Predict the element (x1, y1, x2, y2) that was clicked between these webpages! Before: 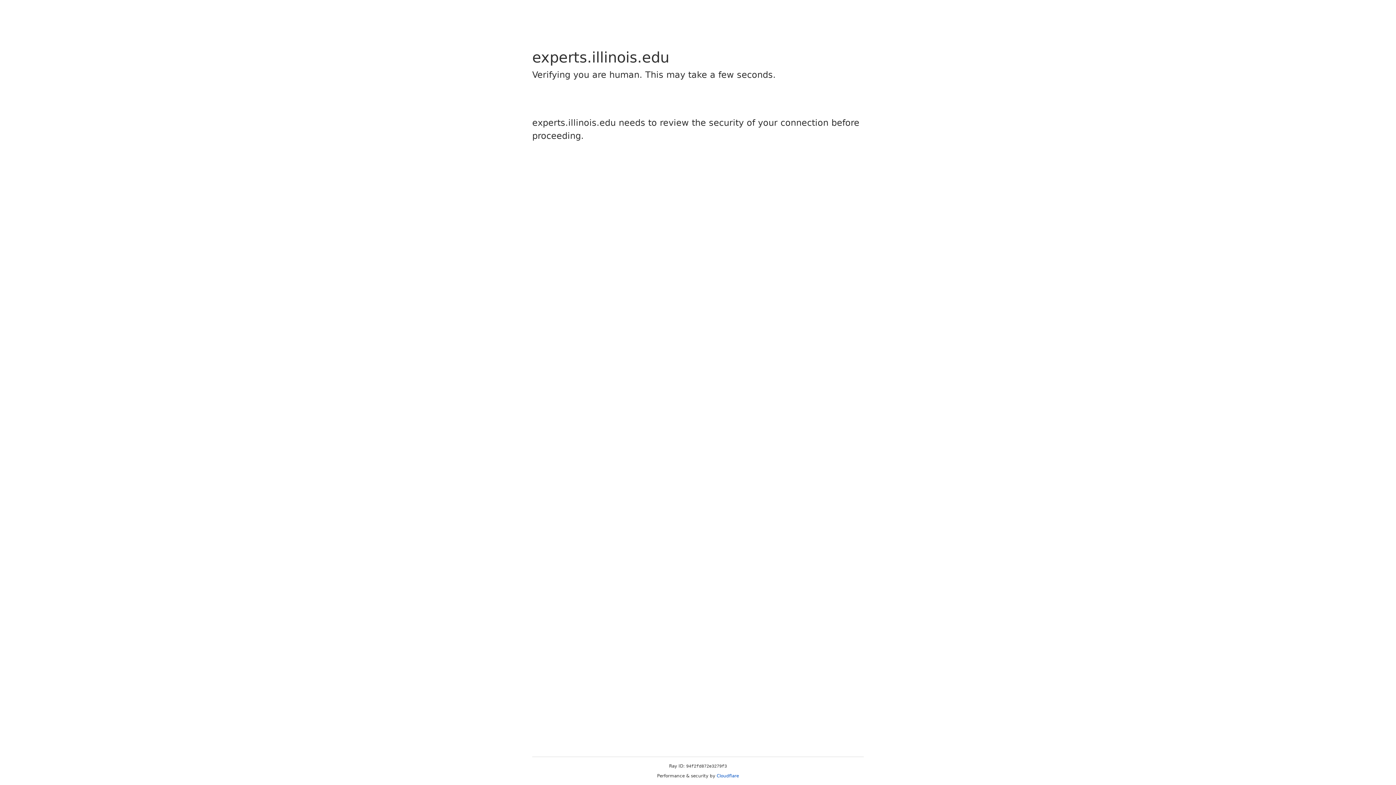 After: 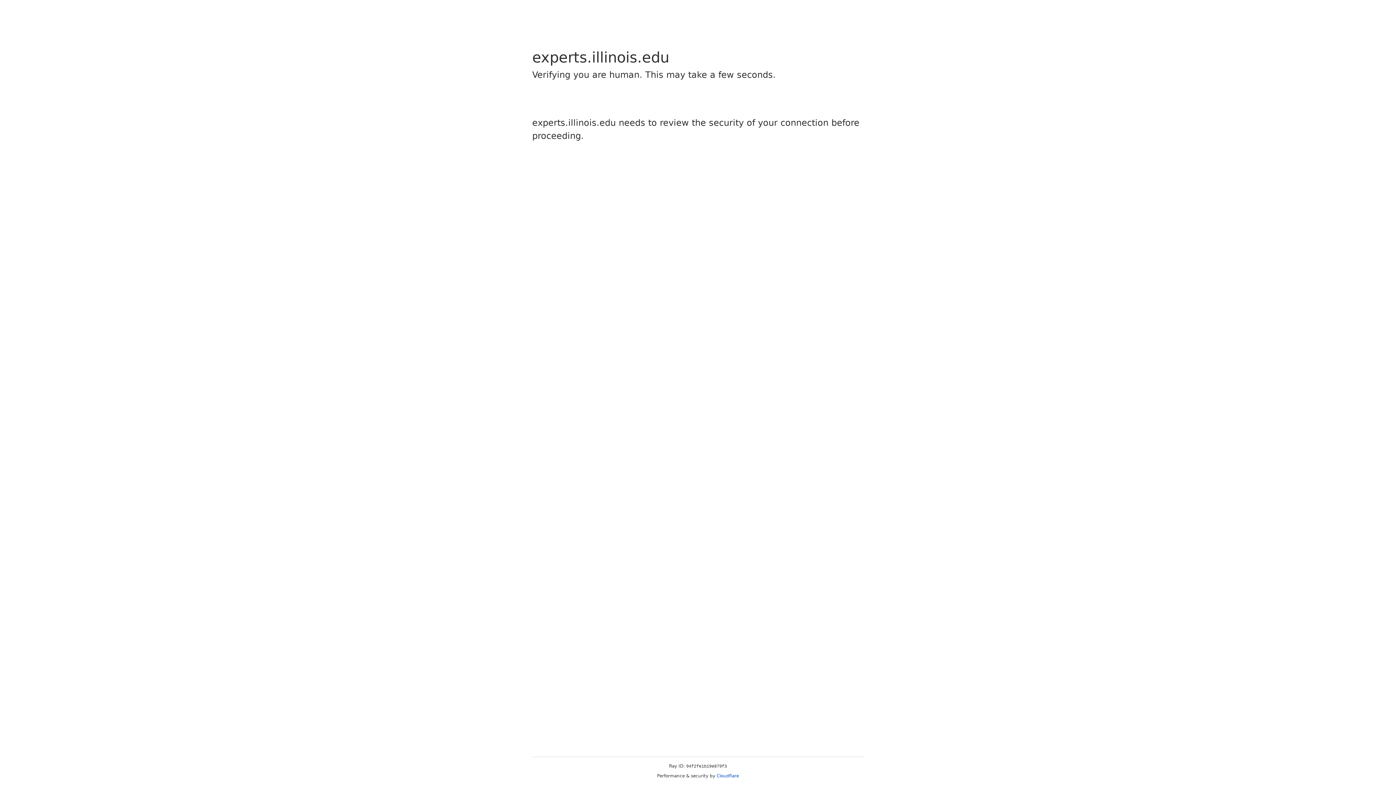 Action: bbox: (716, 773, 739, 778) label: Cloudflare